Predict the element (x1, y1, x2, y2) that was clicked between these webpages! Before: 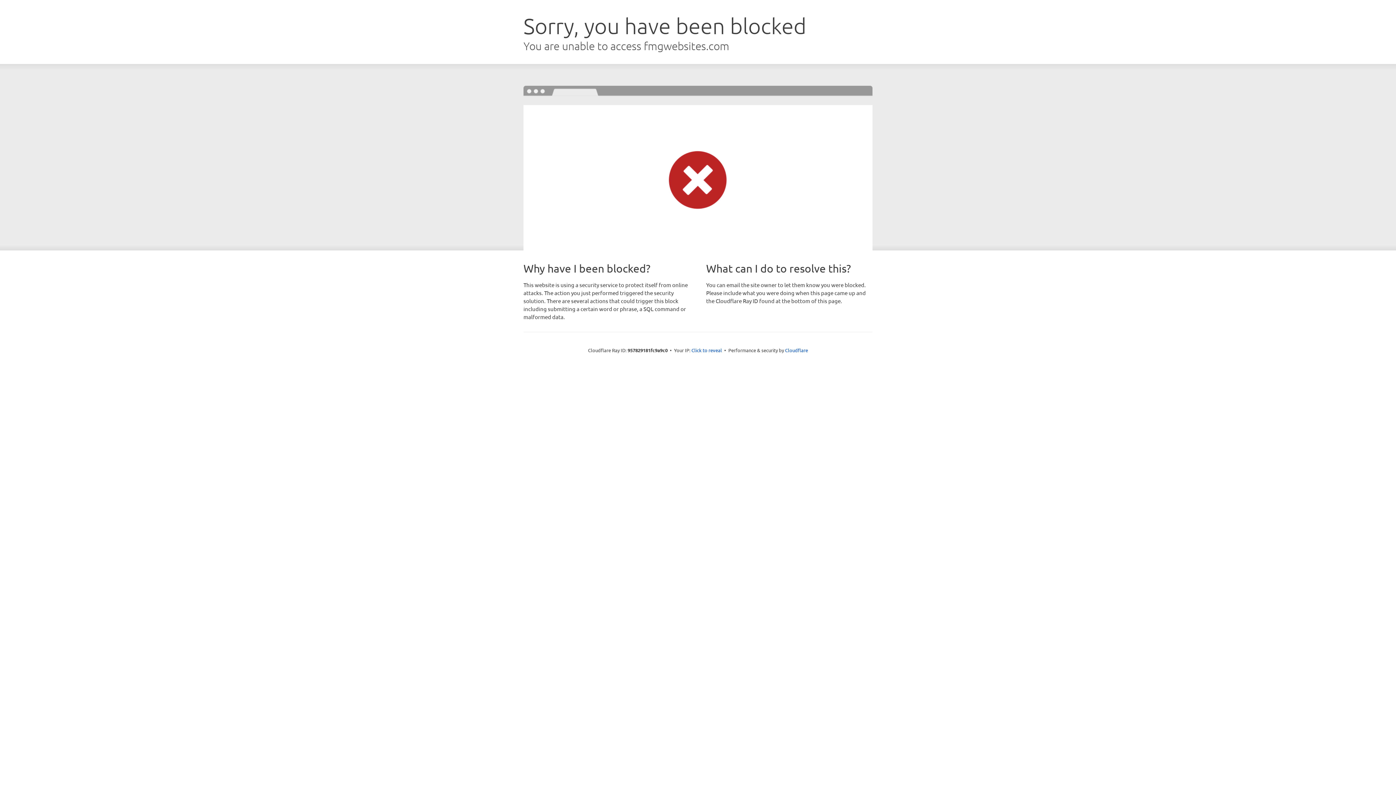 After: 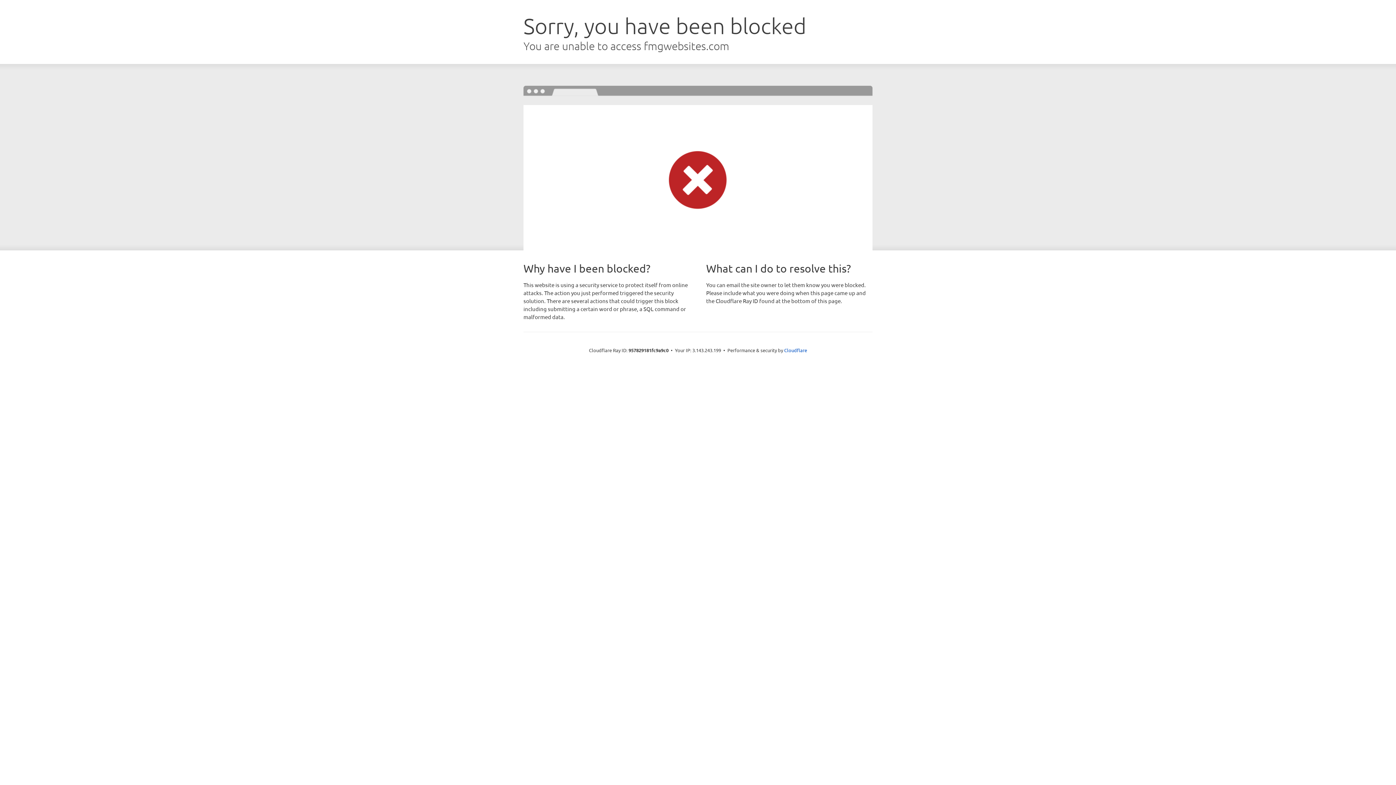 Action: bbox: (691, 346, 722, 353) label: Click to reveal